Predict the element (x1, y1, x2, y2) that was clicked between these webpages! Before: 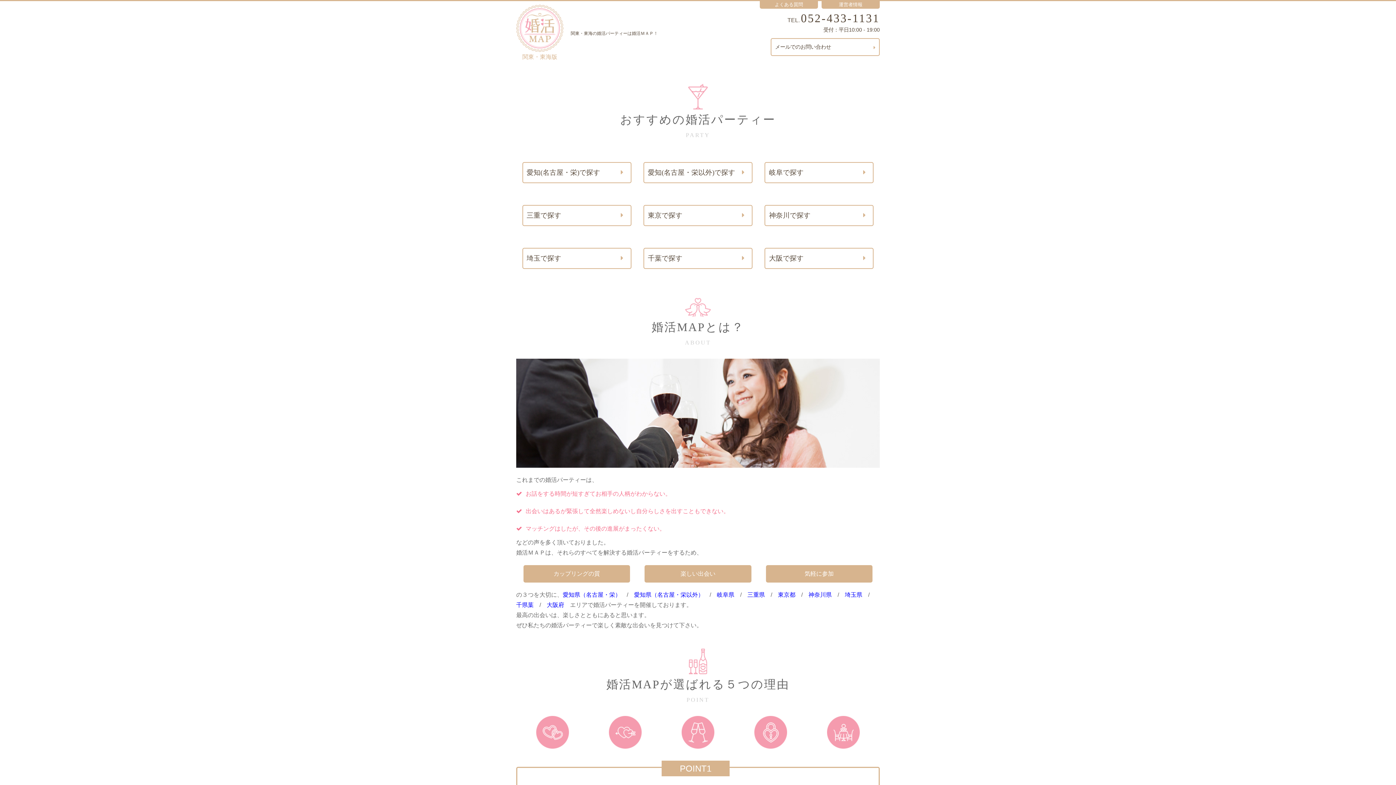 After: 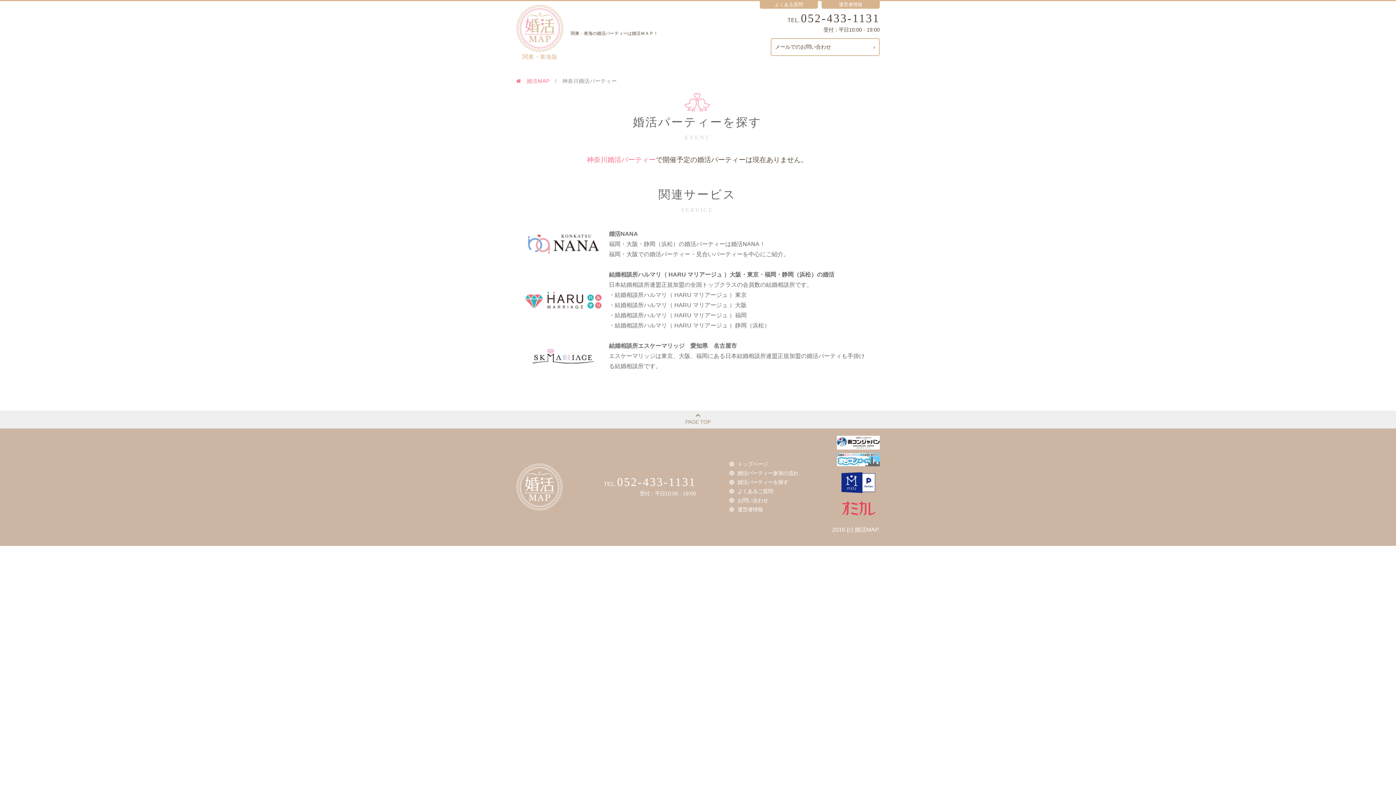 Action: bbox: (808, 592, 832, 598) label: 神奈川県